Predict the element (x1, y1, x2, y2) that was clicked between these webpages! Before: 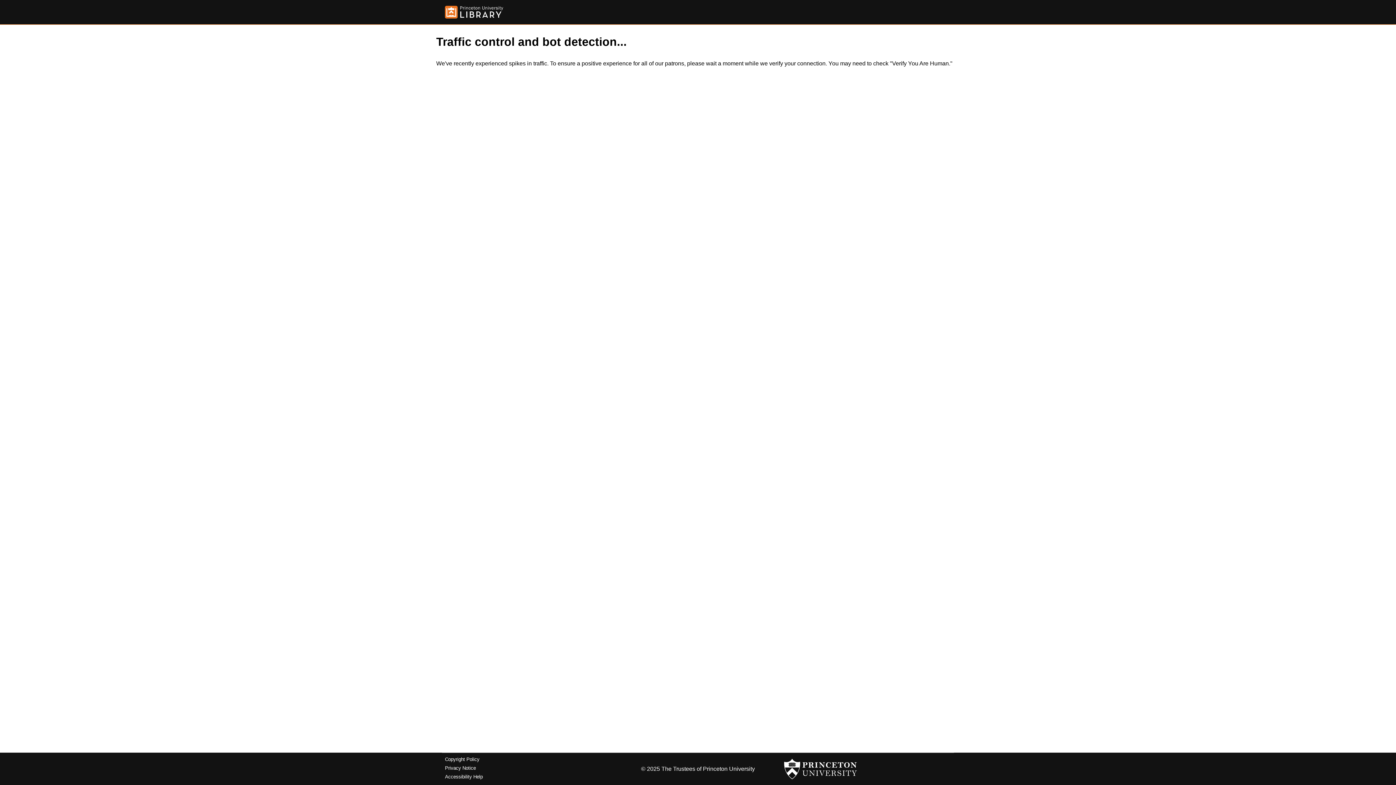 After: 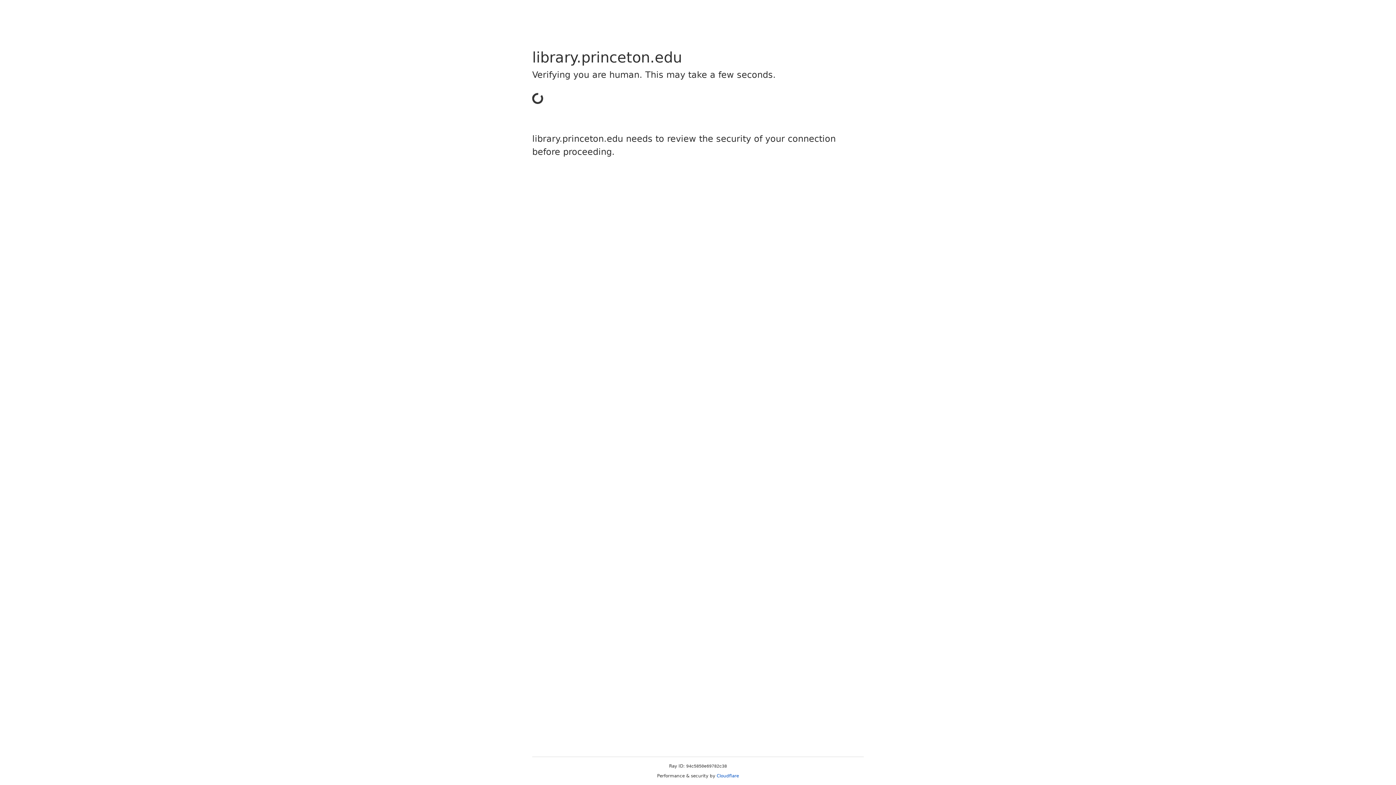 Action: bbox: (445, 5, 503, 18)